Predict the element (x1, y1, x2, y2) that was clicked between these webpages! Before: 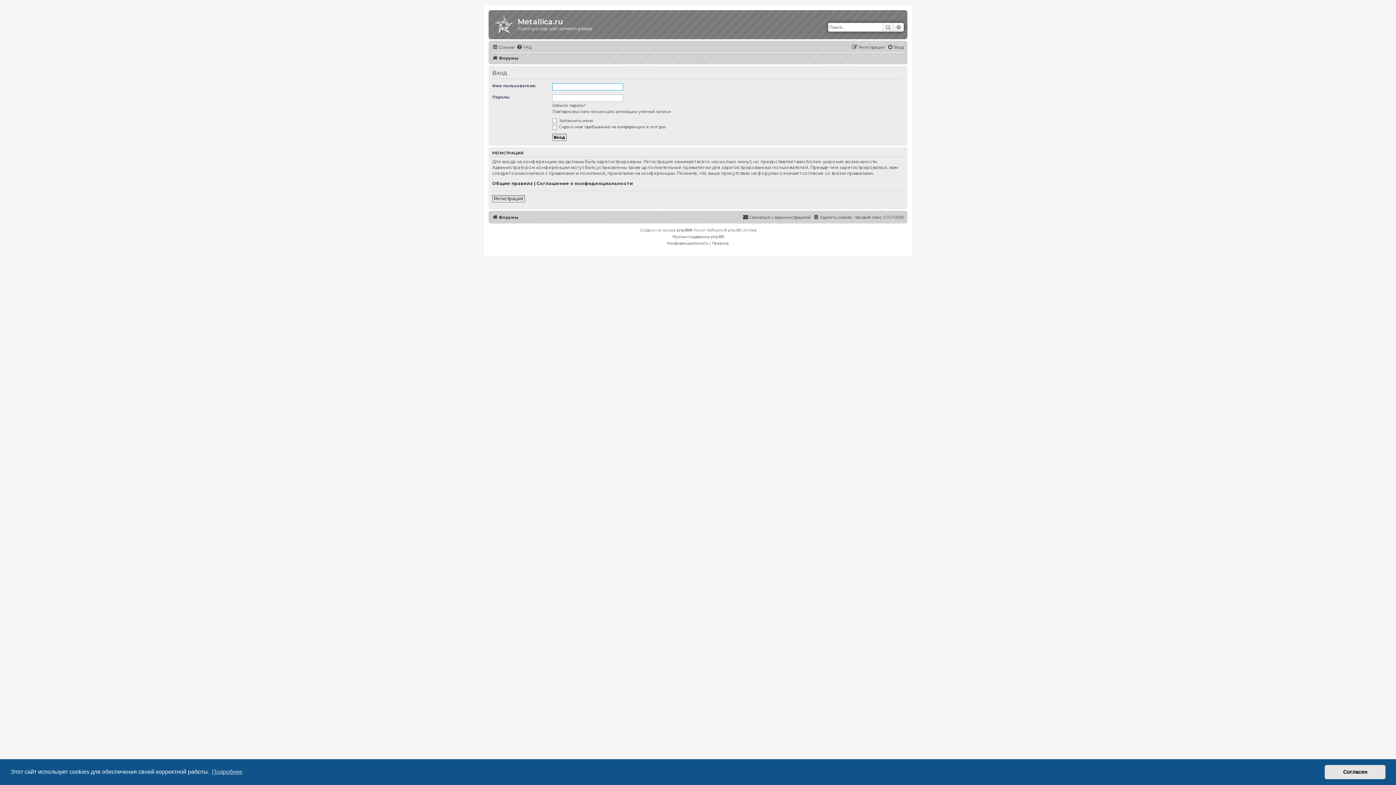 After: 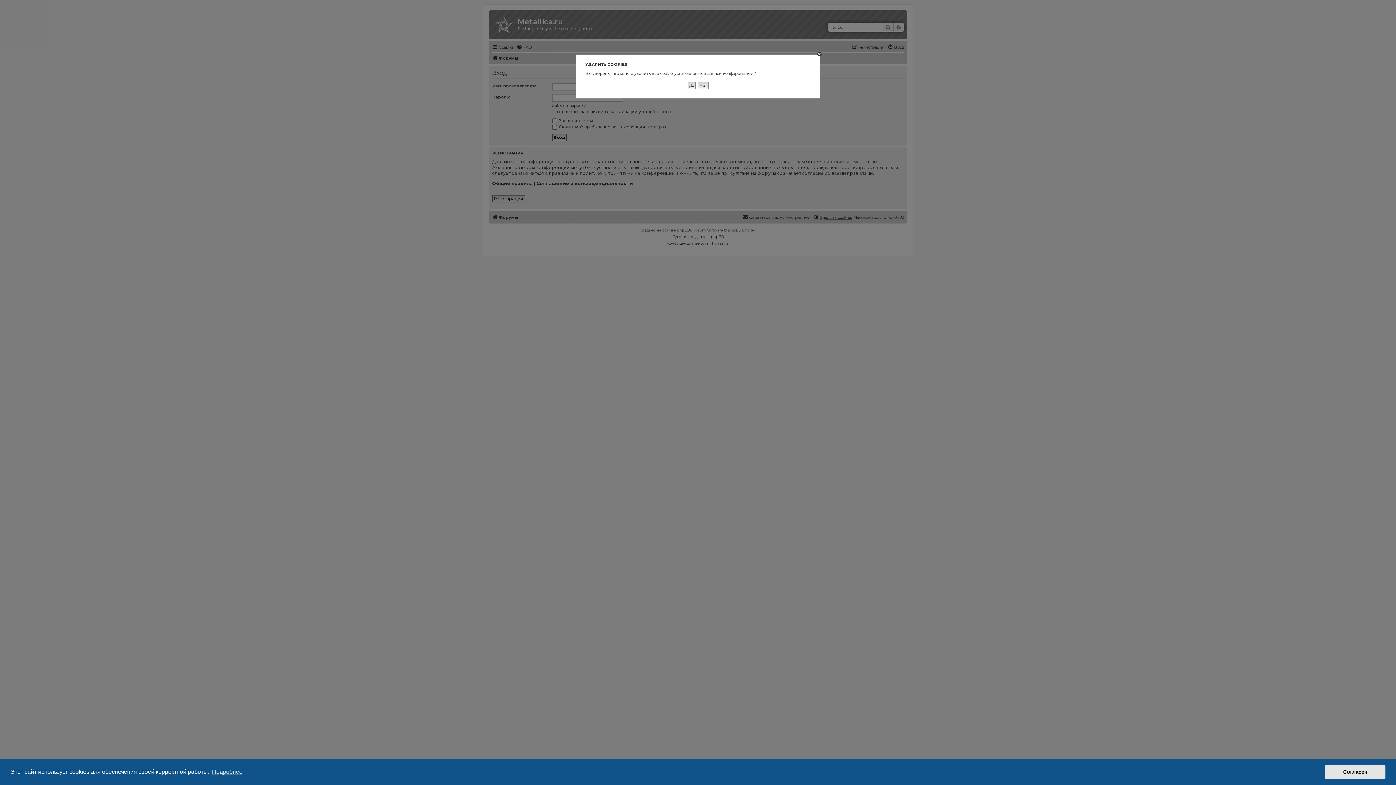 Action: label: Удалить cookies bbox: (813, 213, 852, 221)